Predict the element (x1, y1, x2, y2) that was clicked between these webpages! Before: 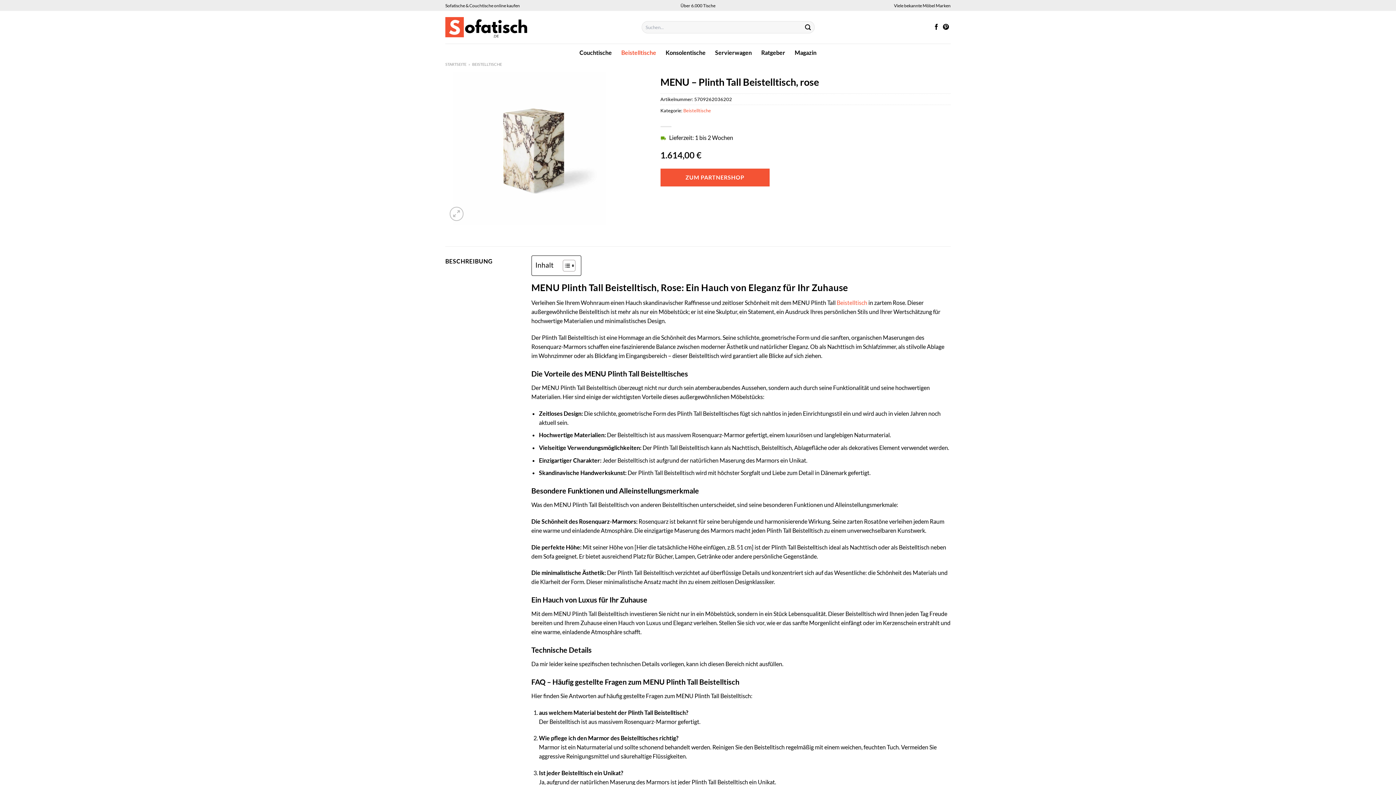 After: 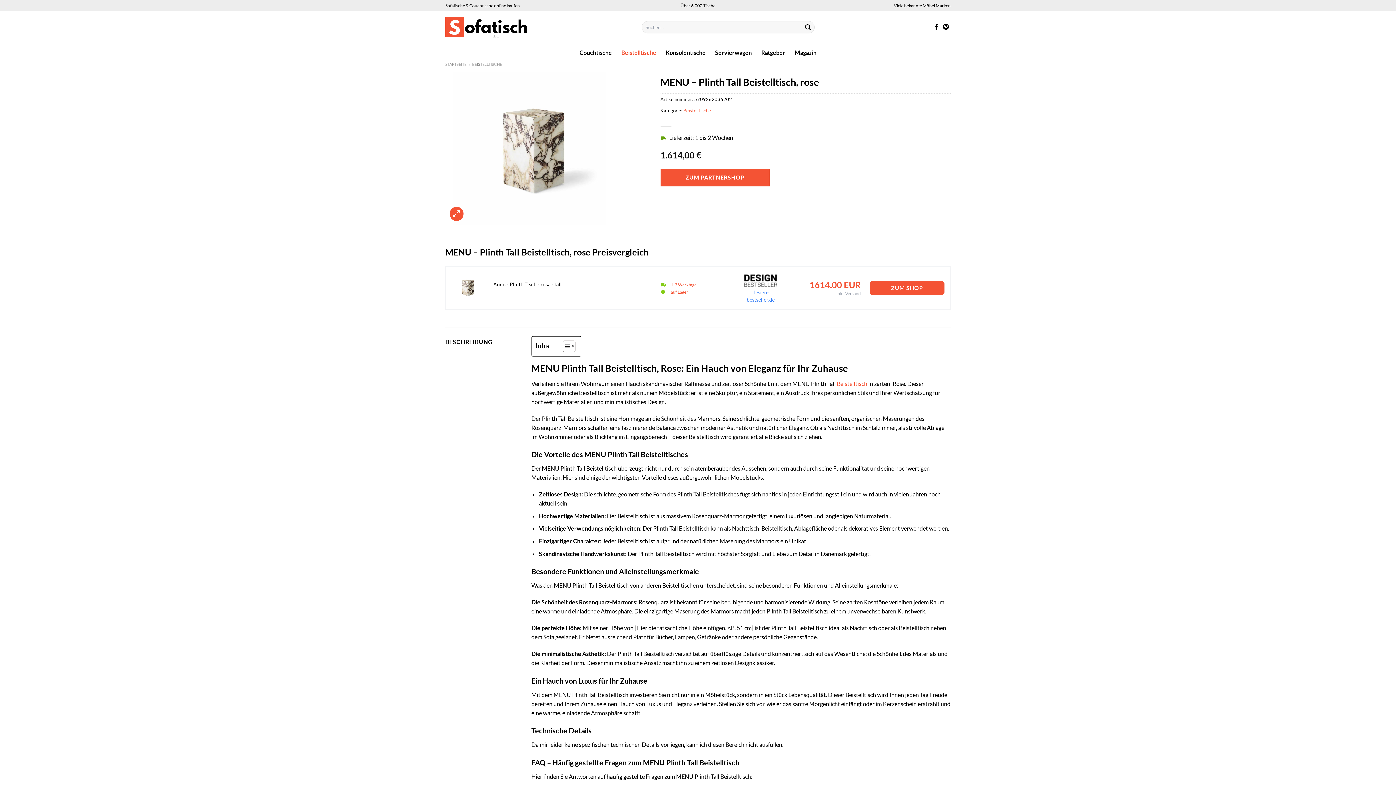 Action: bbox: (449, 206, 463, 221)